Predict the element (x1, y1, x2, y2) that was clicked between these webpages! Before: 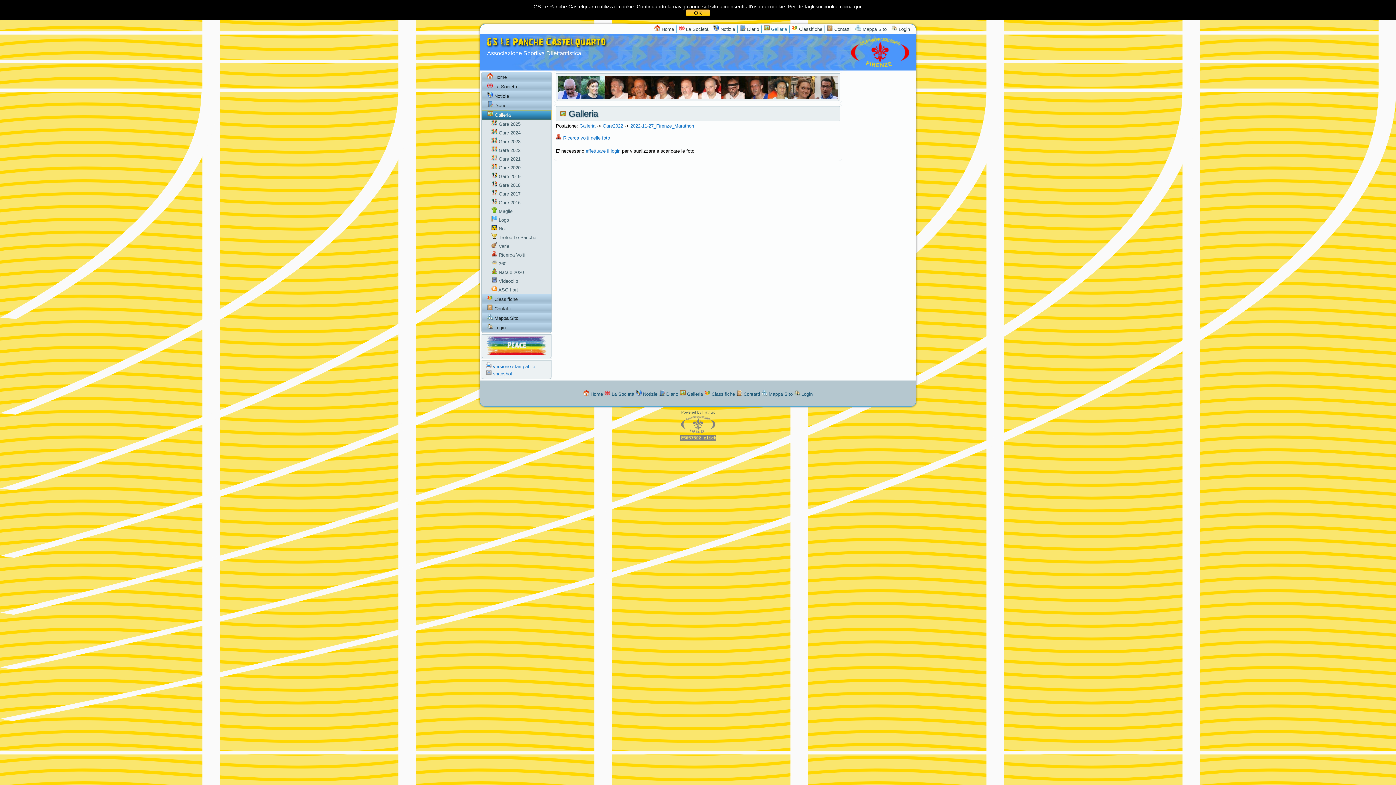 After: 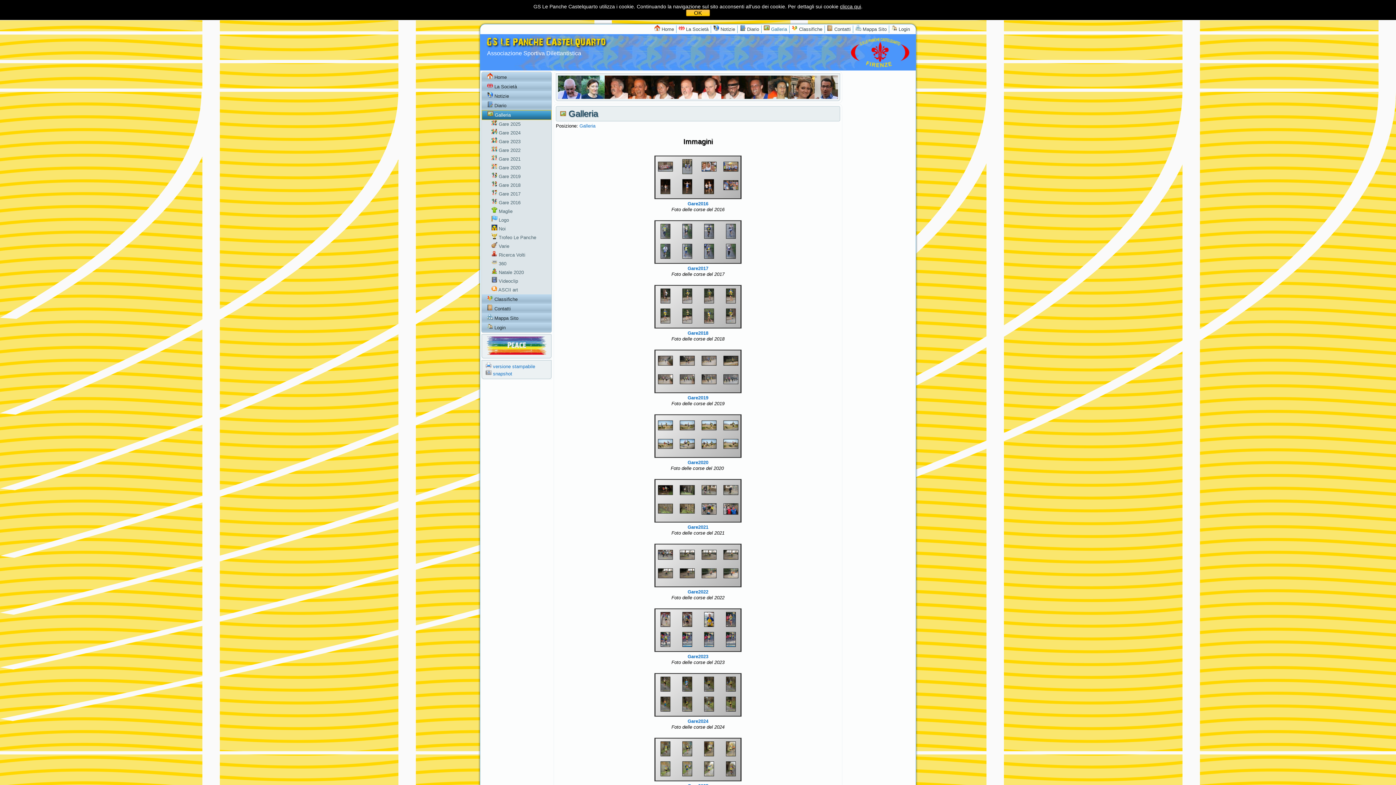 Action: bbox: (481, 110, 551, 120) label:  Galleria